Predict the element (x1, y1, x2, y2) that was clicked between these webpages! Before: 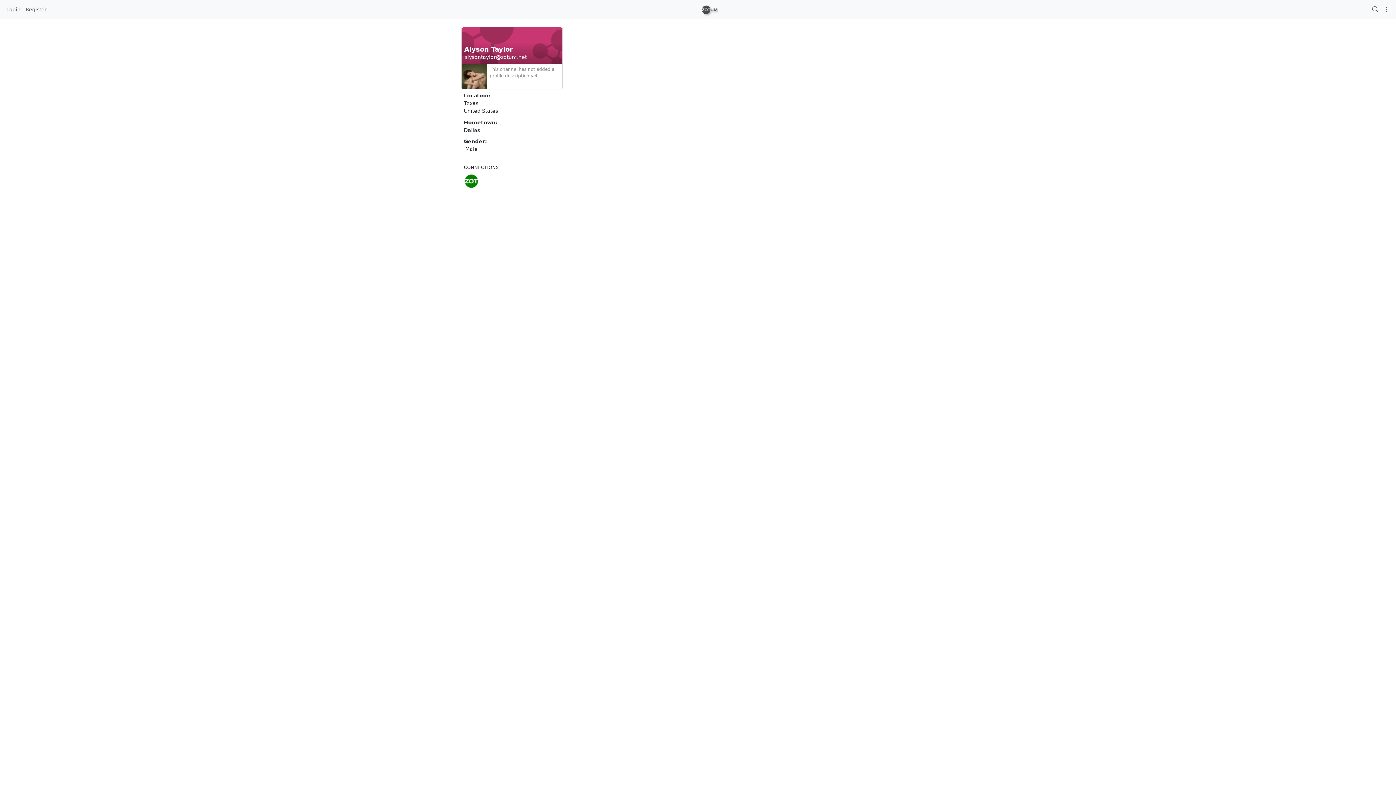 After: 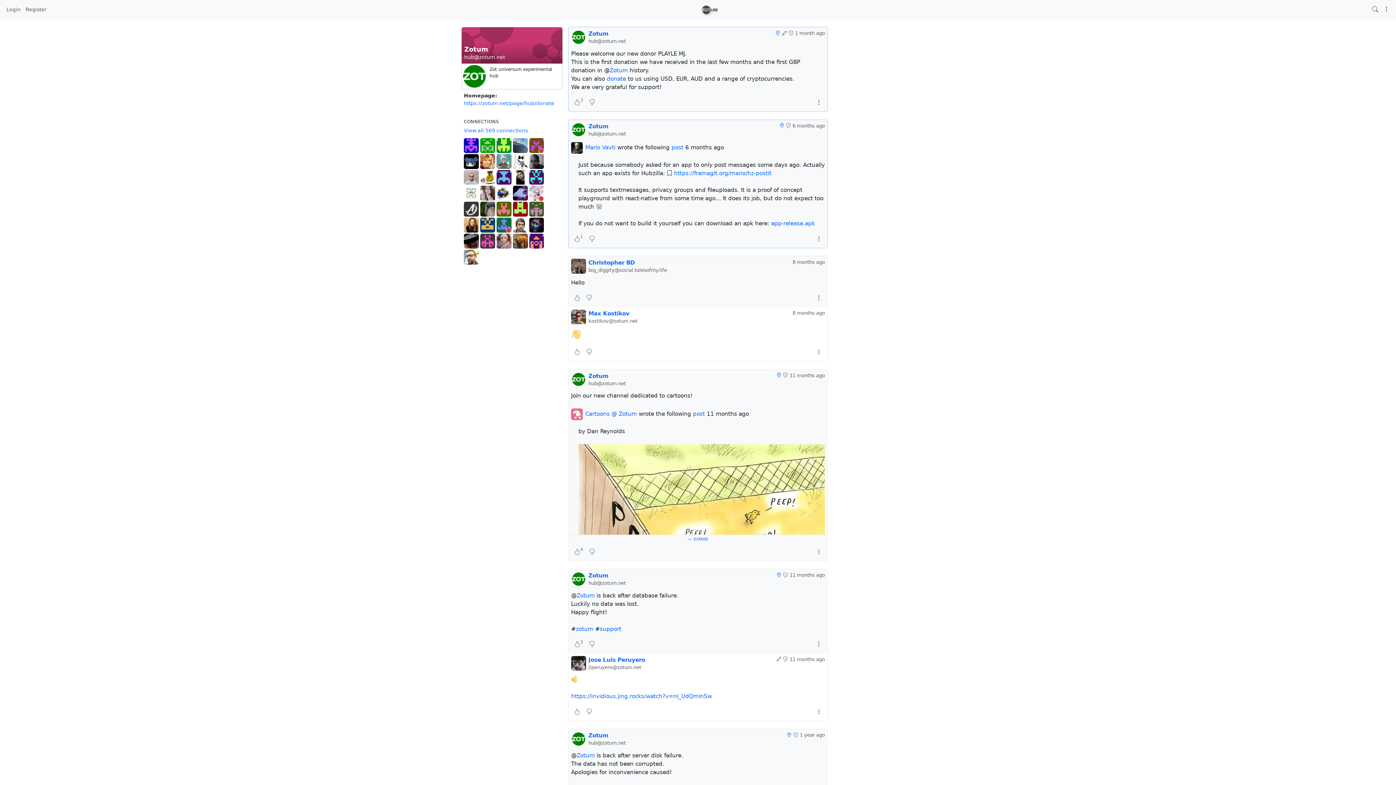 Action: bbox: (701, 6, 717, 12)